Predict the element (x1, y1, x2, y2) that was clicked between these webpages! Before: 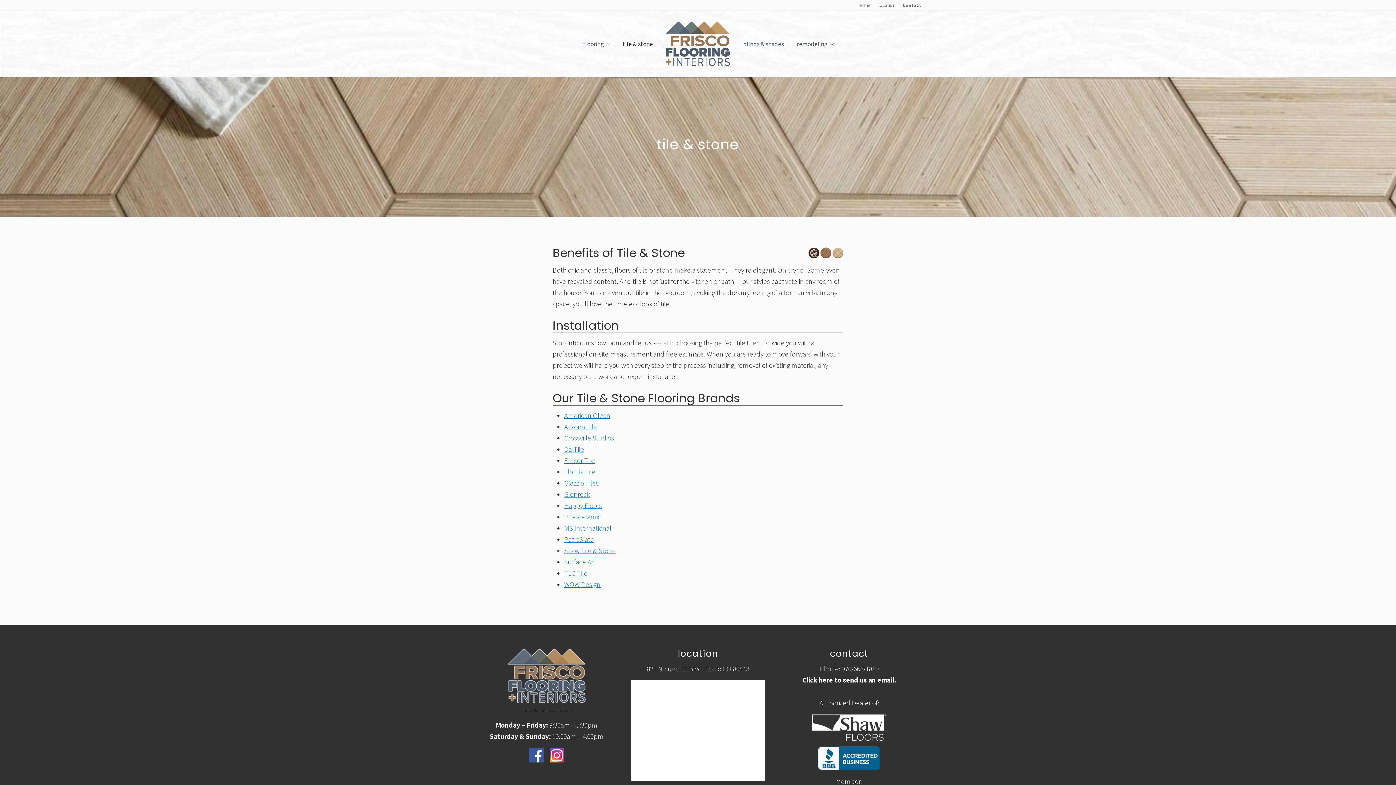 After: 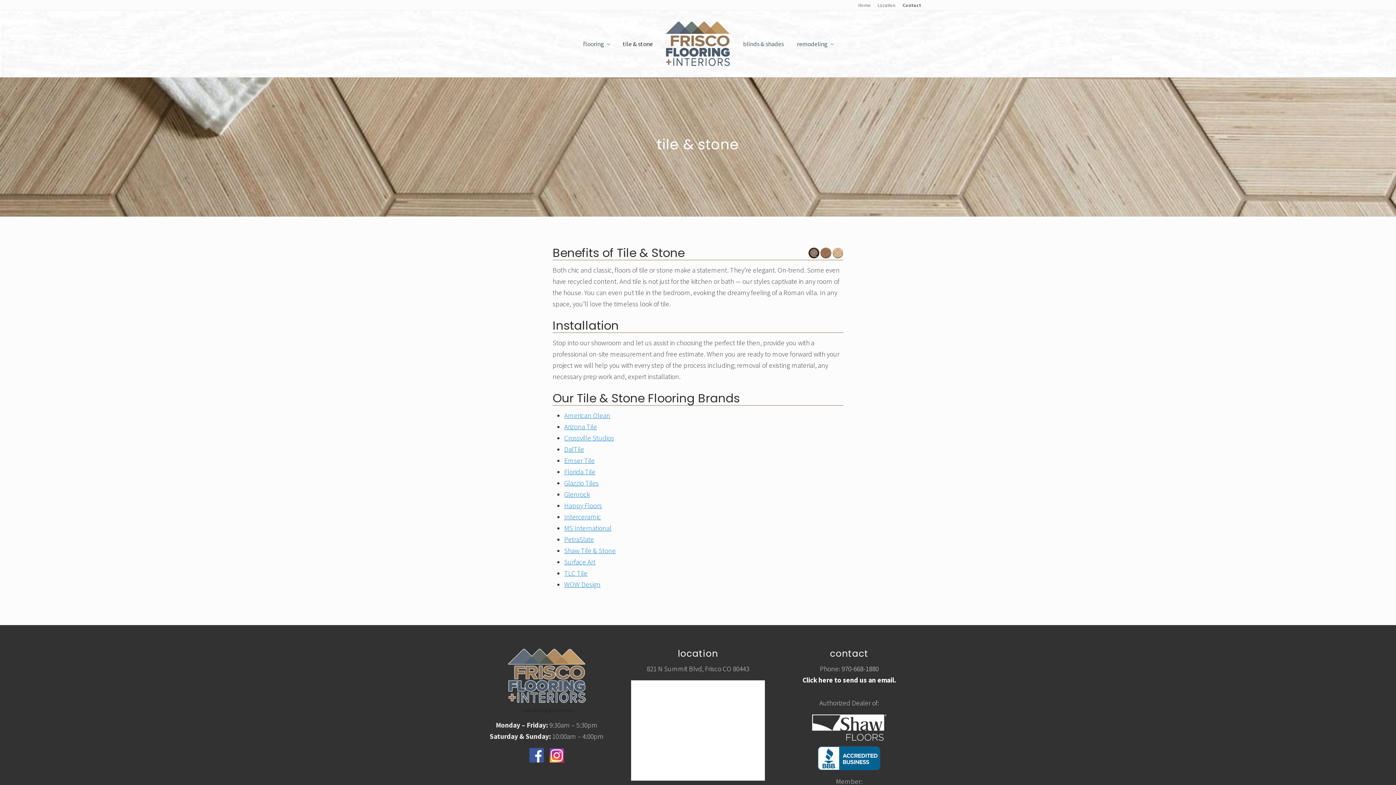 Action: label: tile & stone bbox: (617, 40, 658, 48)